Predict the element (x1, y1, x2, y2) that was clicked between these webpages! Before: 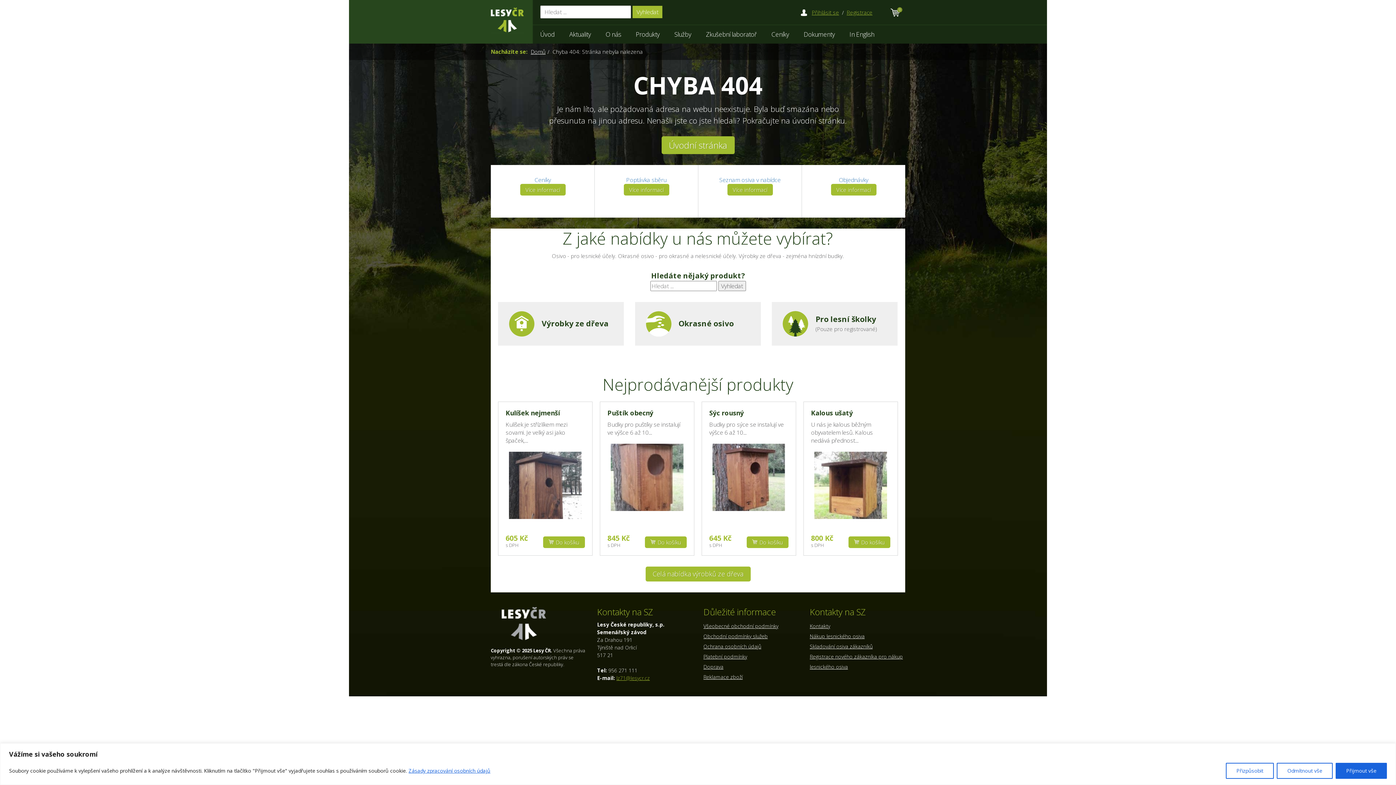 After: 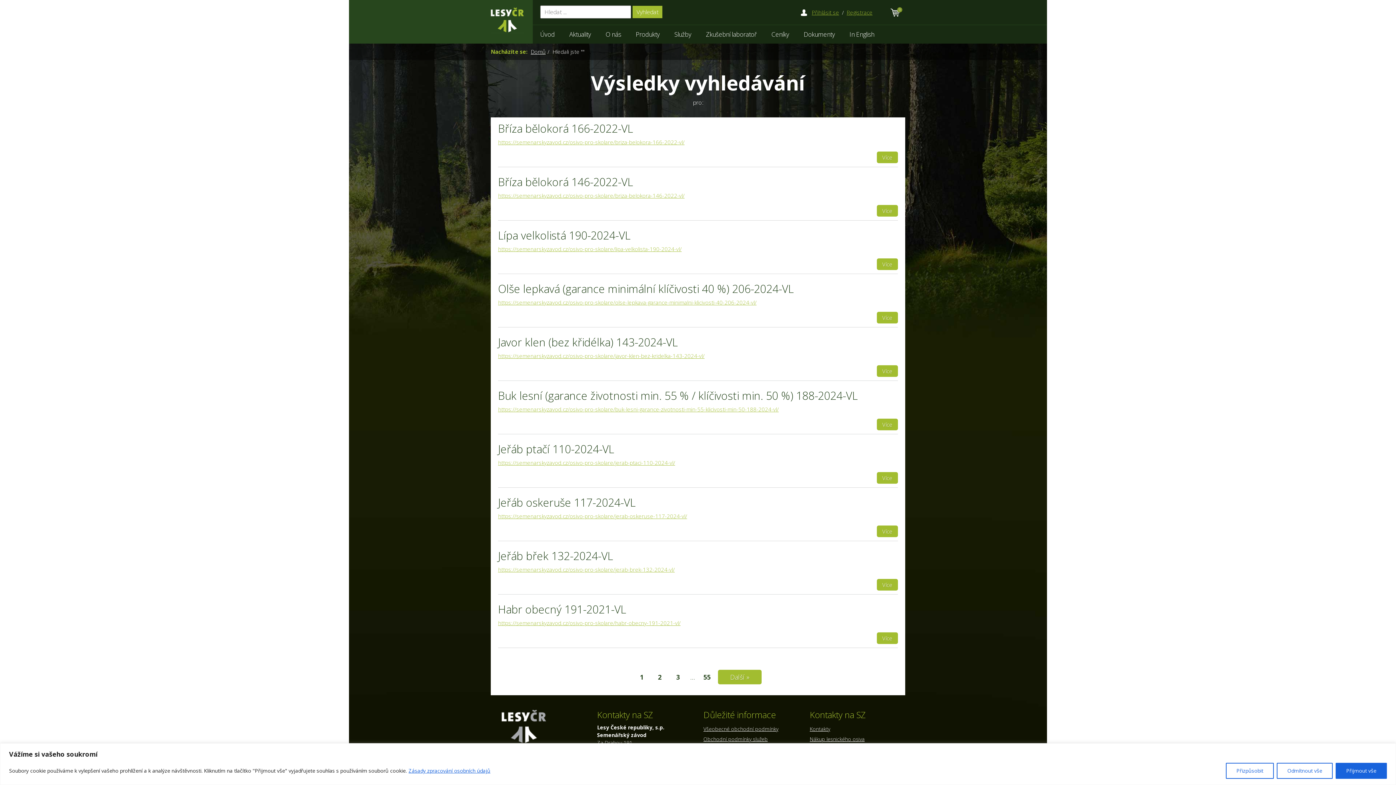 Action: bbox: (718, 281, 746, 291) label: Vyhledat